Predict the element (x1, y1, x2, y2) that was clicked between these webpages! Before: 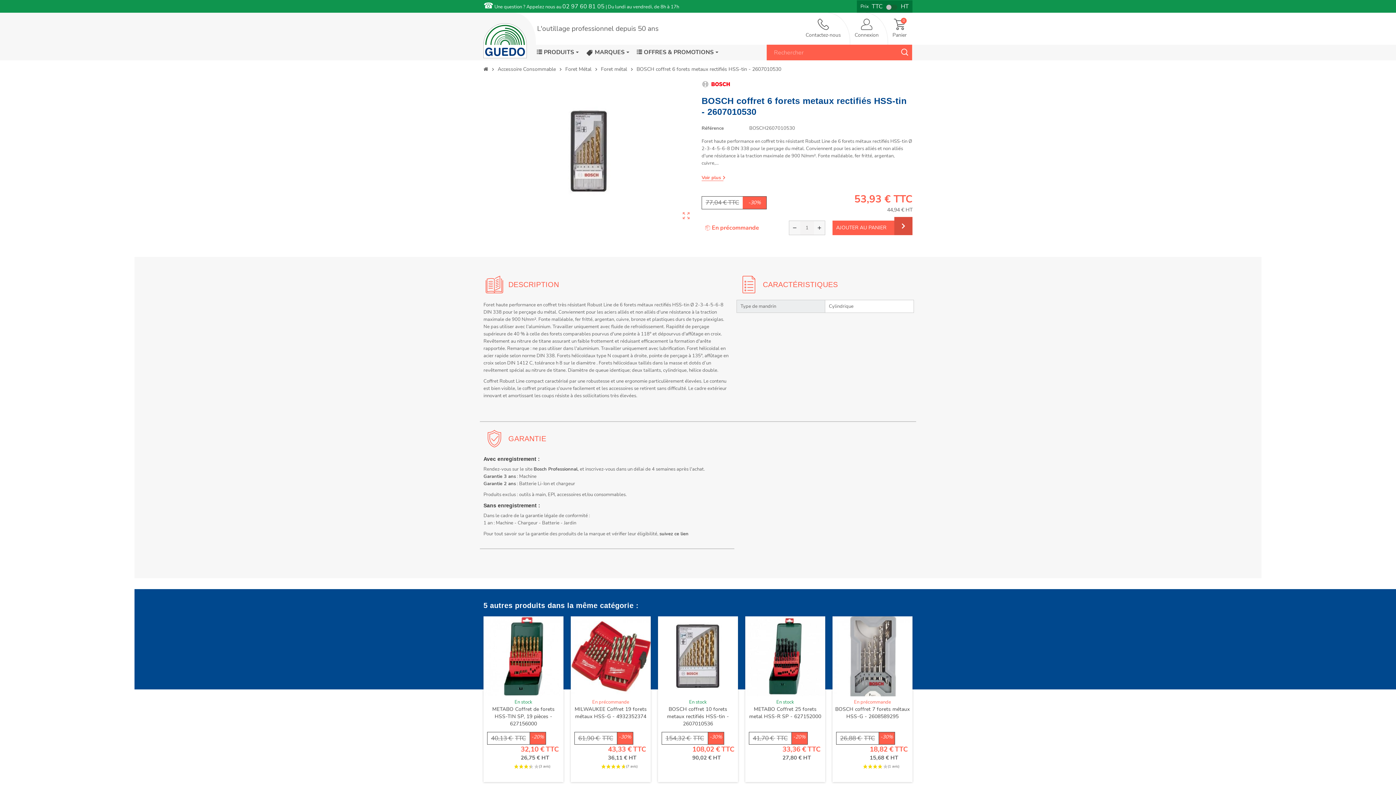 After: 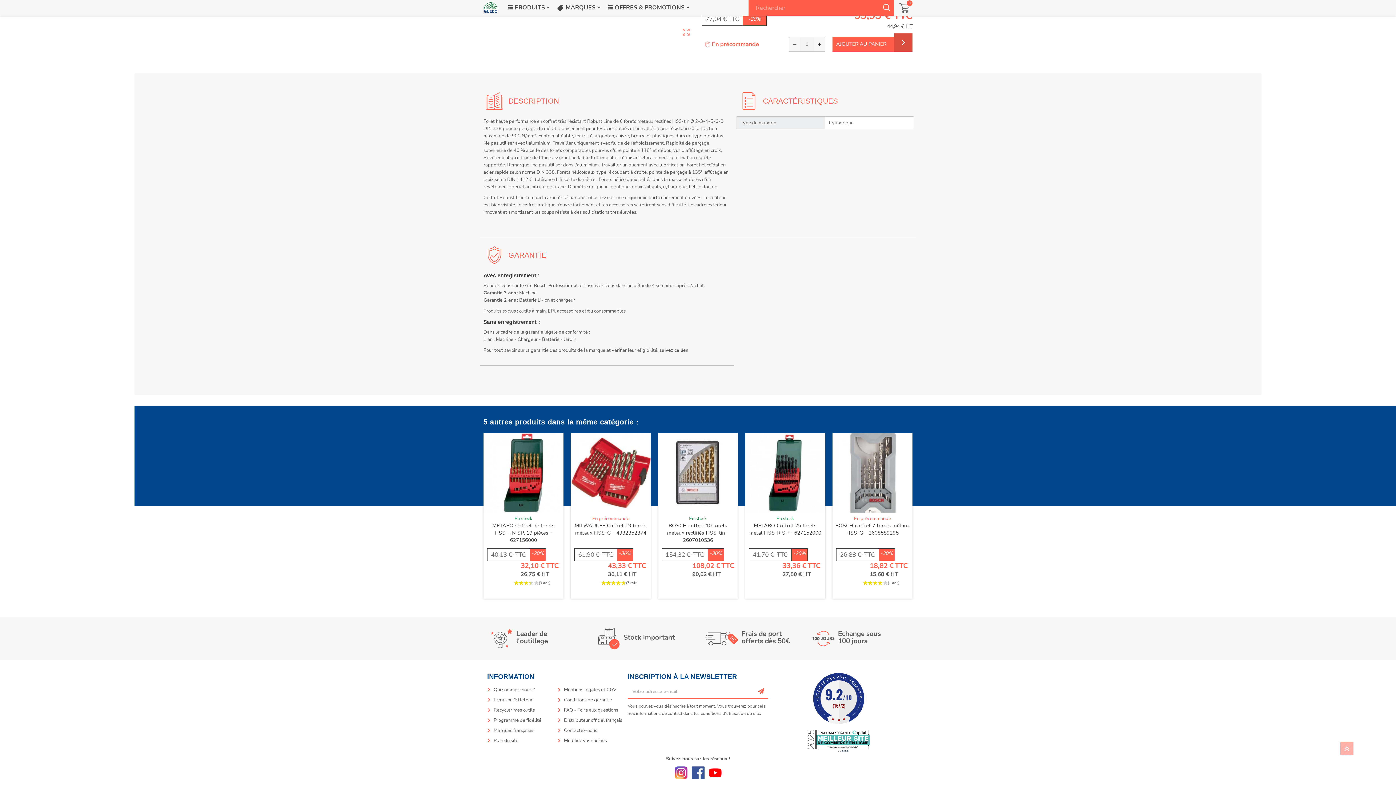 Action: label: Voir plus  bbox: (701, 174, 726, 181)